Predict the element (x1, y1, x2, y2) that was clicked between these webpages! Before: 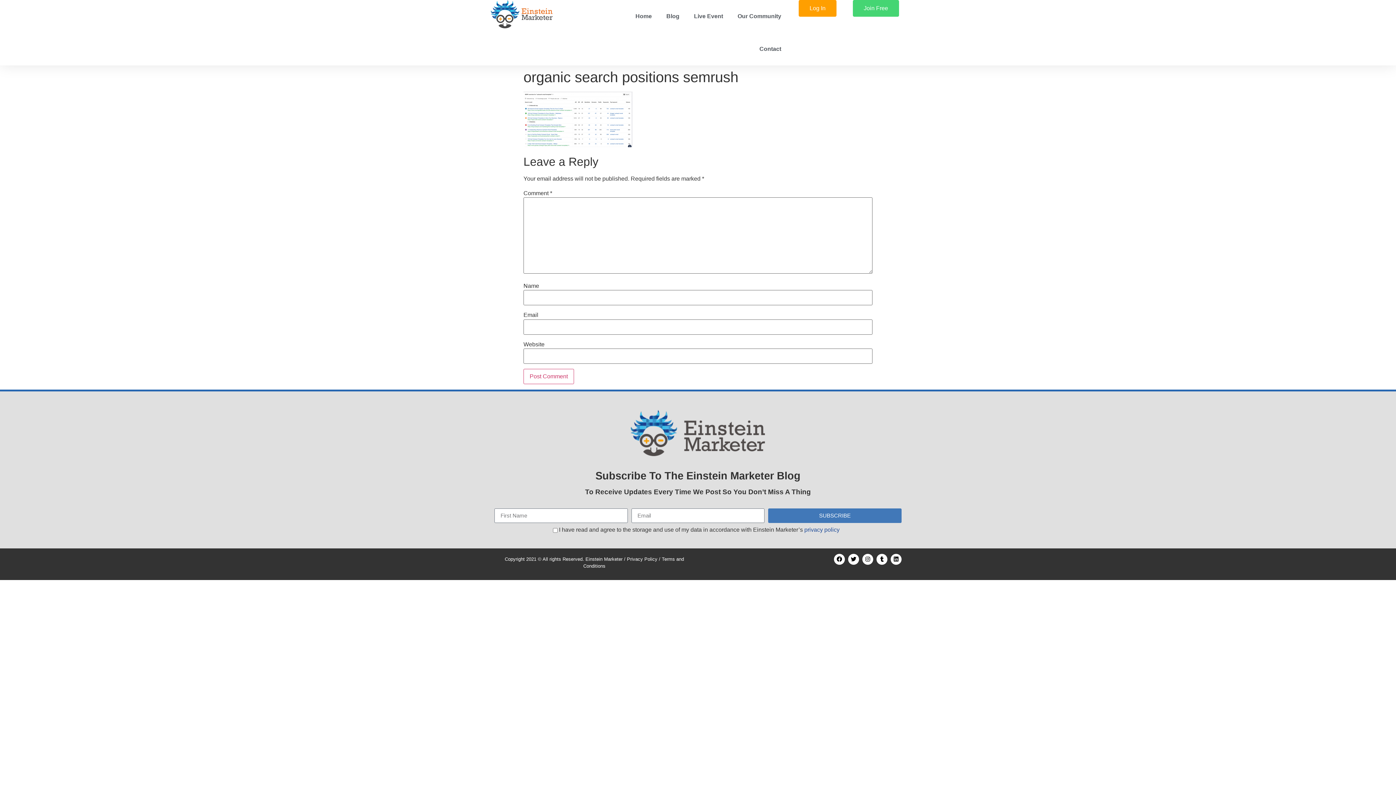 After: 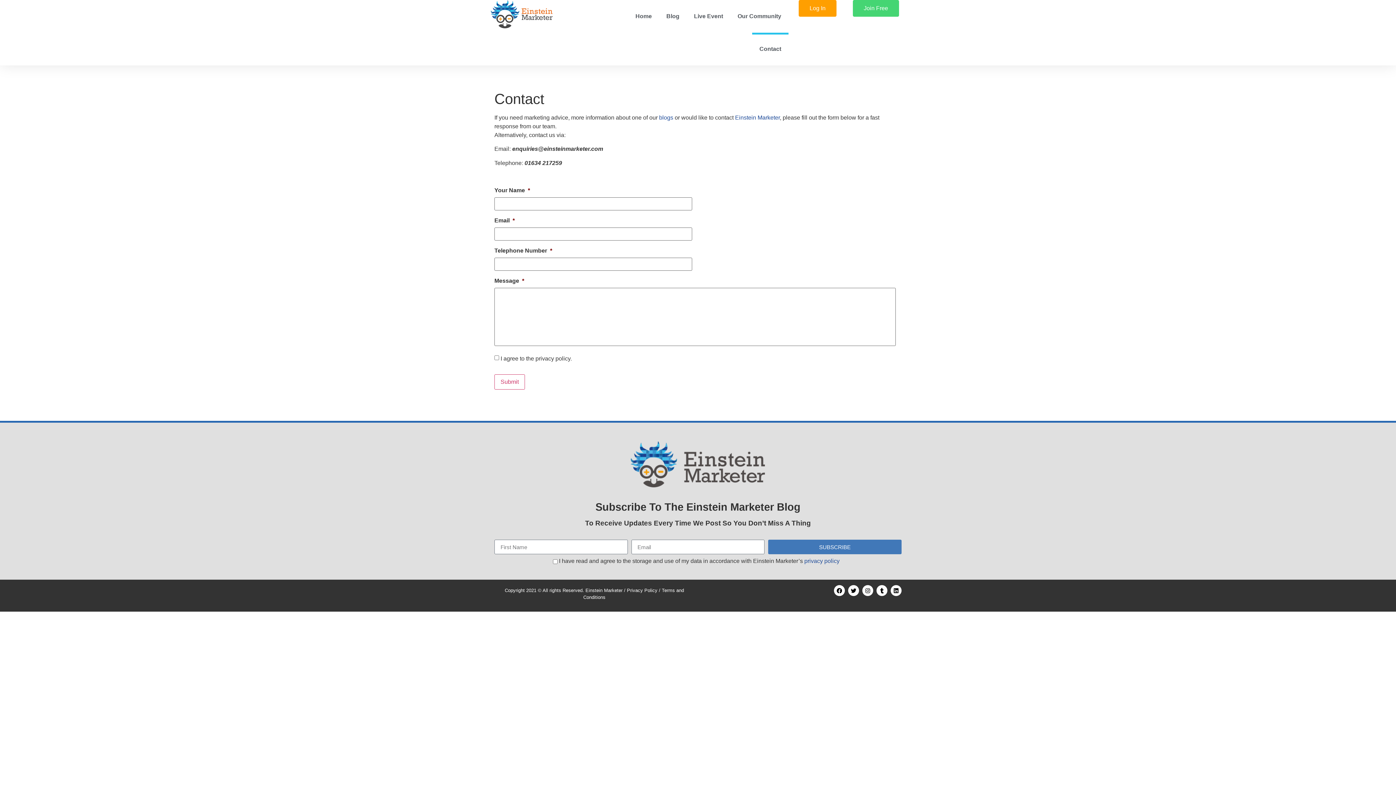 Action: bbox: (752, 32, 788, 65) label: Contact